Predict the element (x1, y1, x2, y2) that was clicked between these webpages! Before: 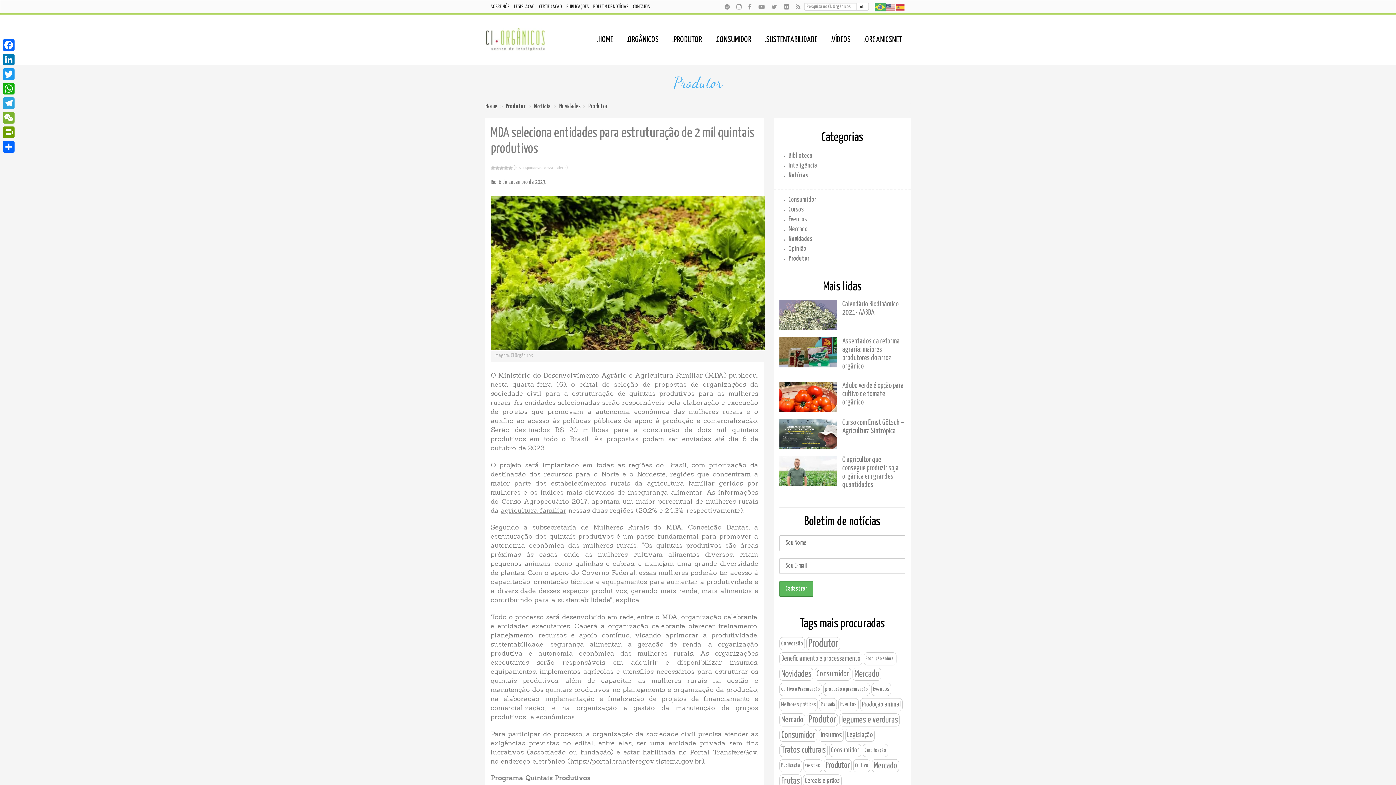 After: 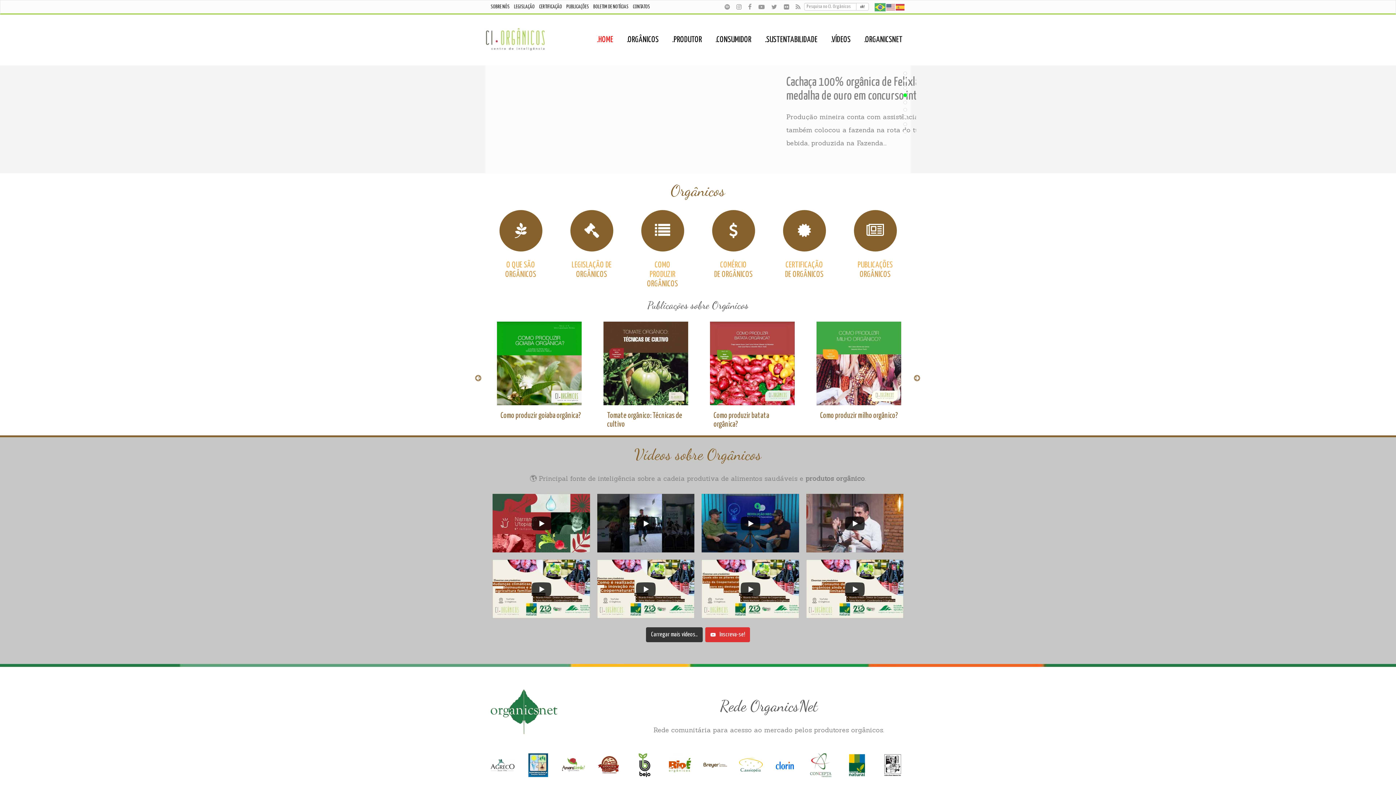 Action: bbox: (485, 103, 497, 109) label: Home